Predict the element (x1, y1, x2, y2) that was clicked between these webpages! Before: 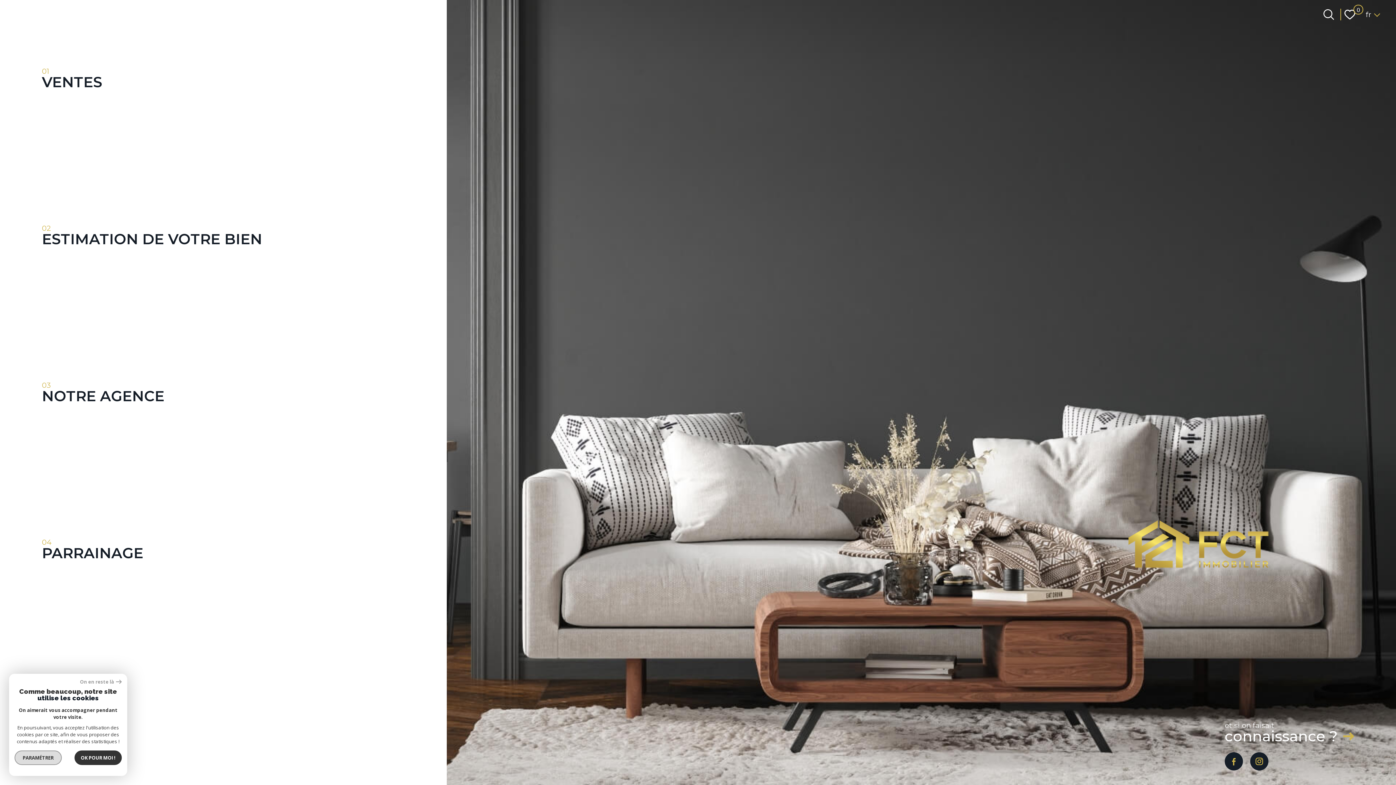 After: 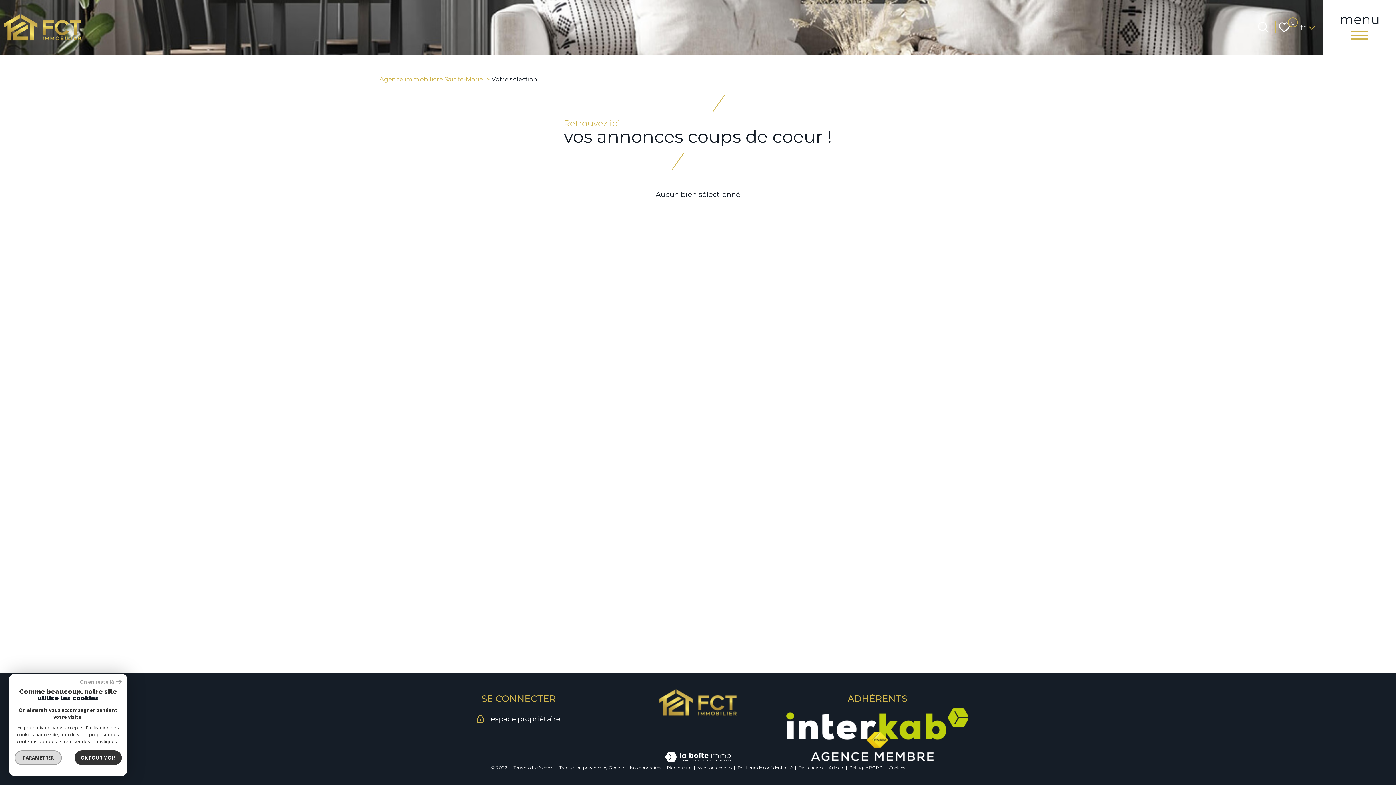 Action: label: 0 bbox: (1344, 8, 1359, 20)